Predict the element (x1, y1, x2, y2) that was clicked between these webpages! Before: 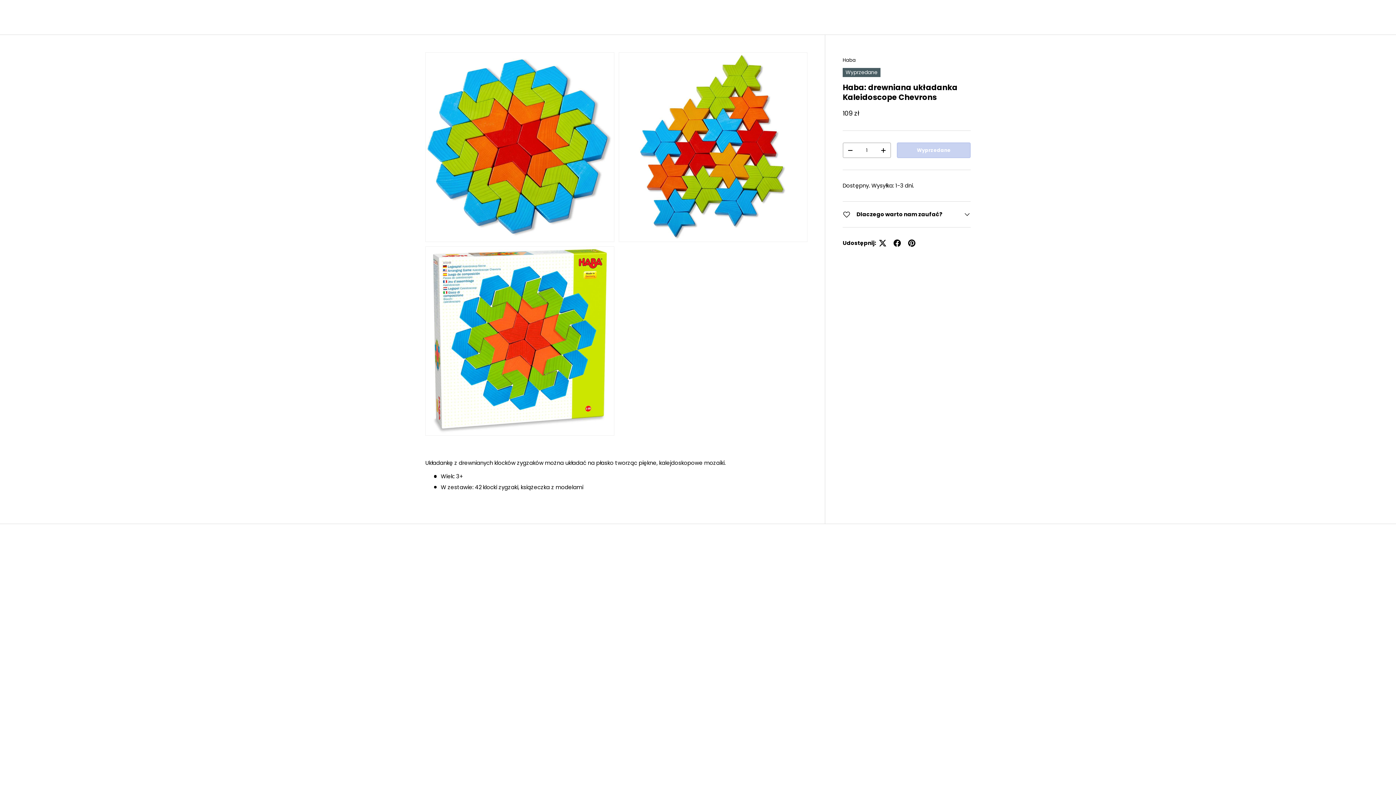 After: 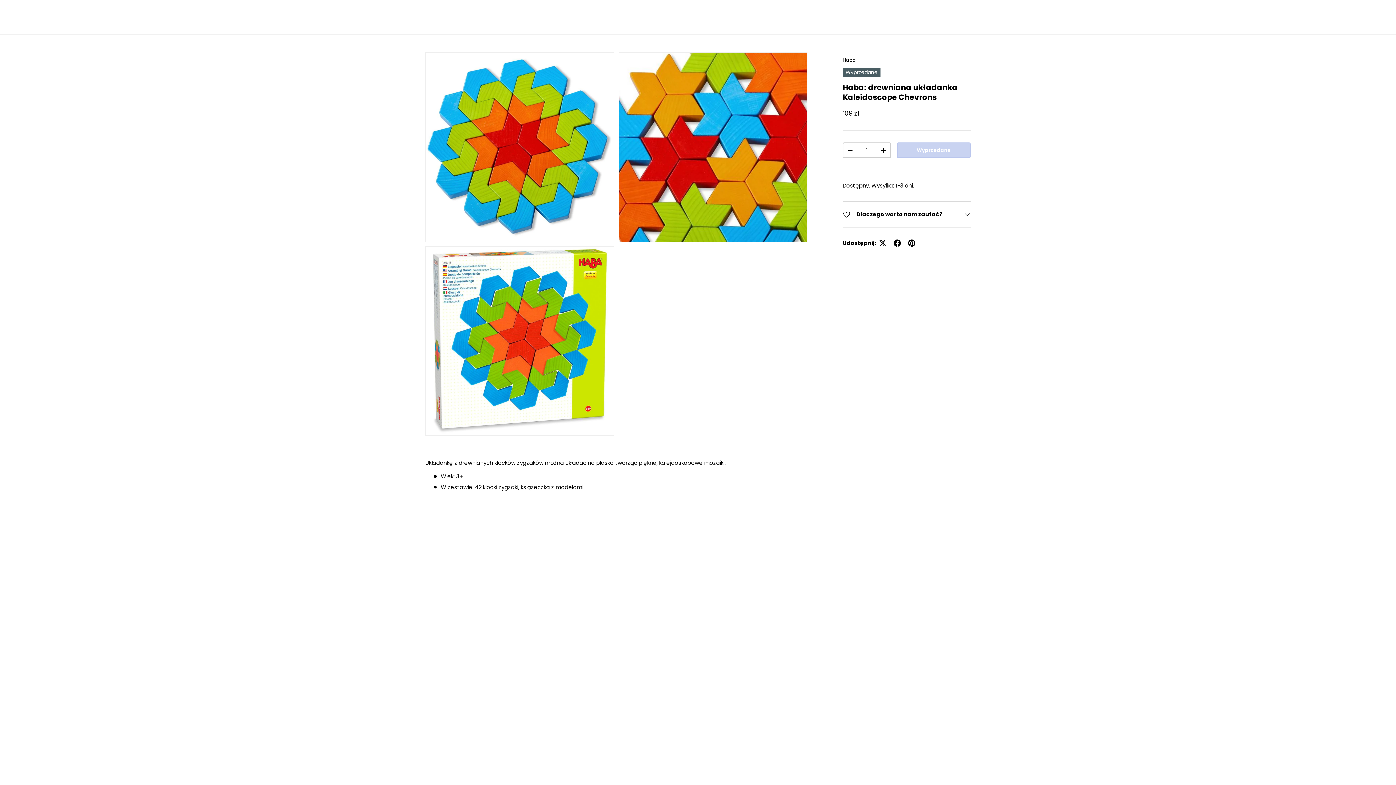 Action: bbox: (618, 52, 807, 242)